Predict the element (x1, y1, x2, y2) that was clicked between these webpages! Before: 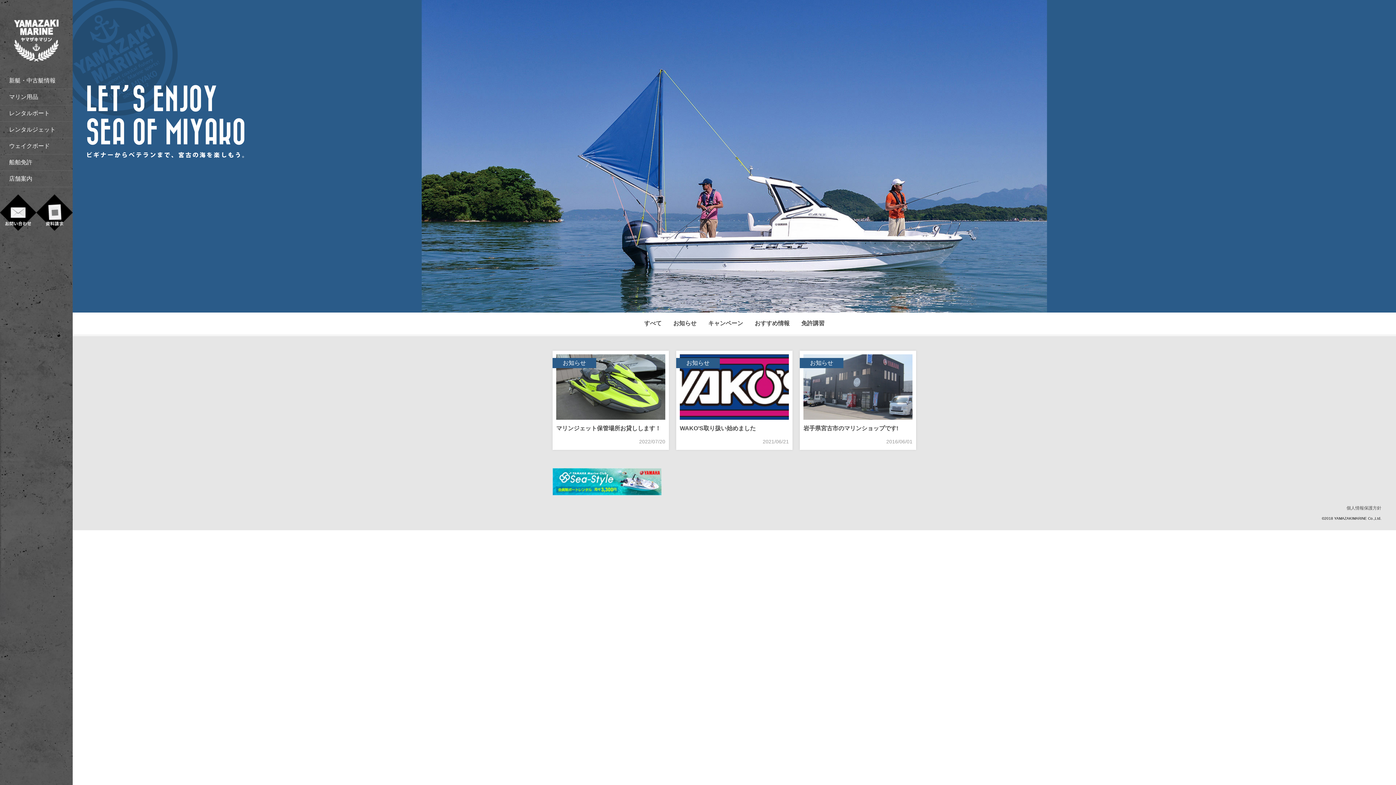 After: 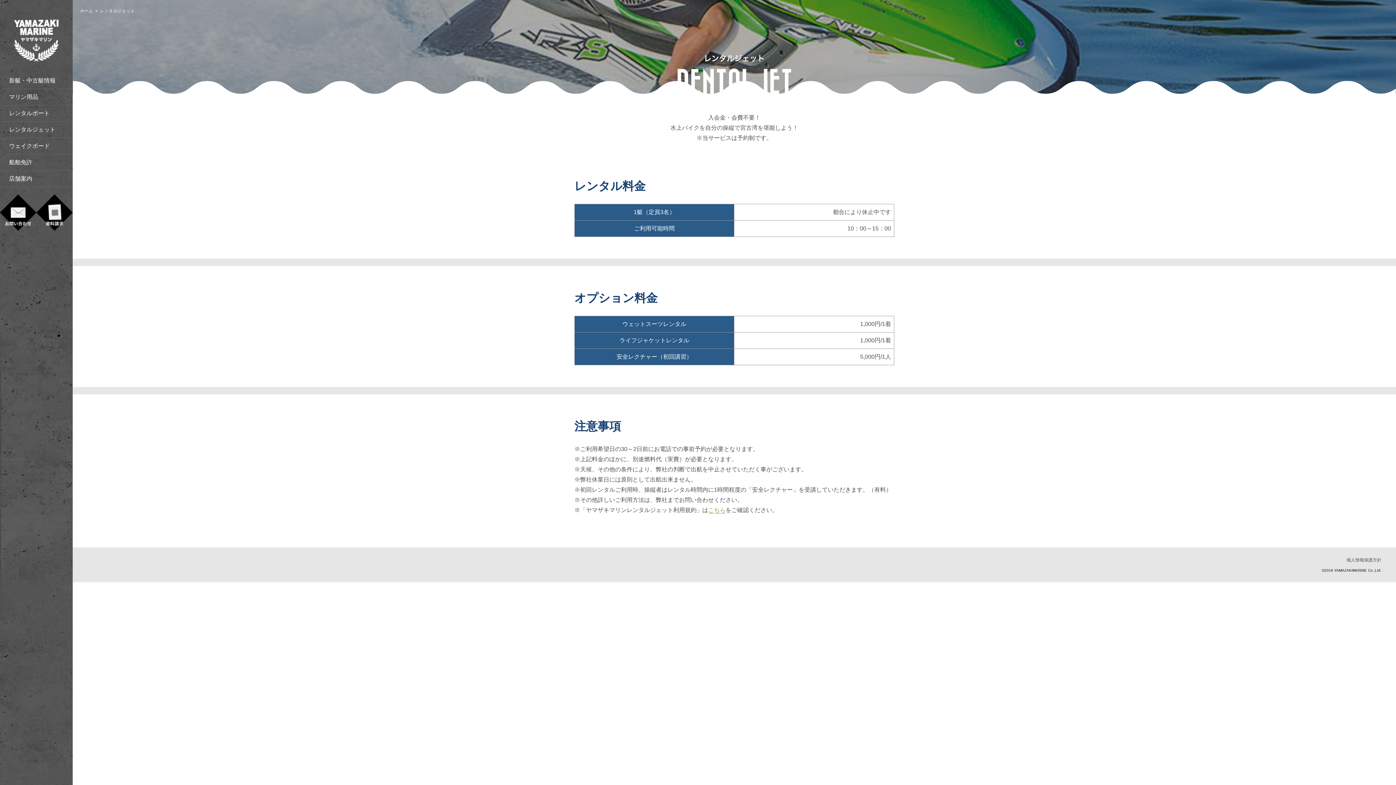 Action: label: レンタルジェット bbox: (0, 121, 72, 137)